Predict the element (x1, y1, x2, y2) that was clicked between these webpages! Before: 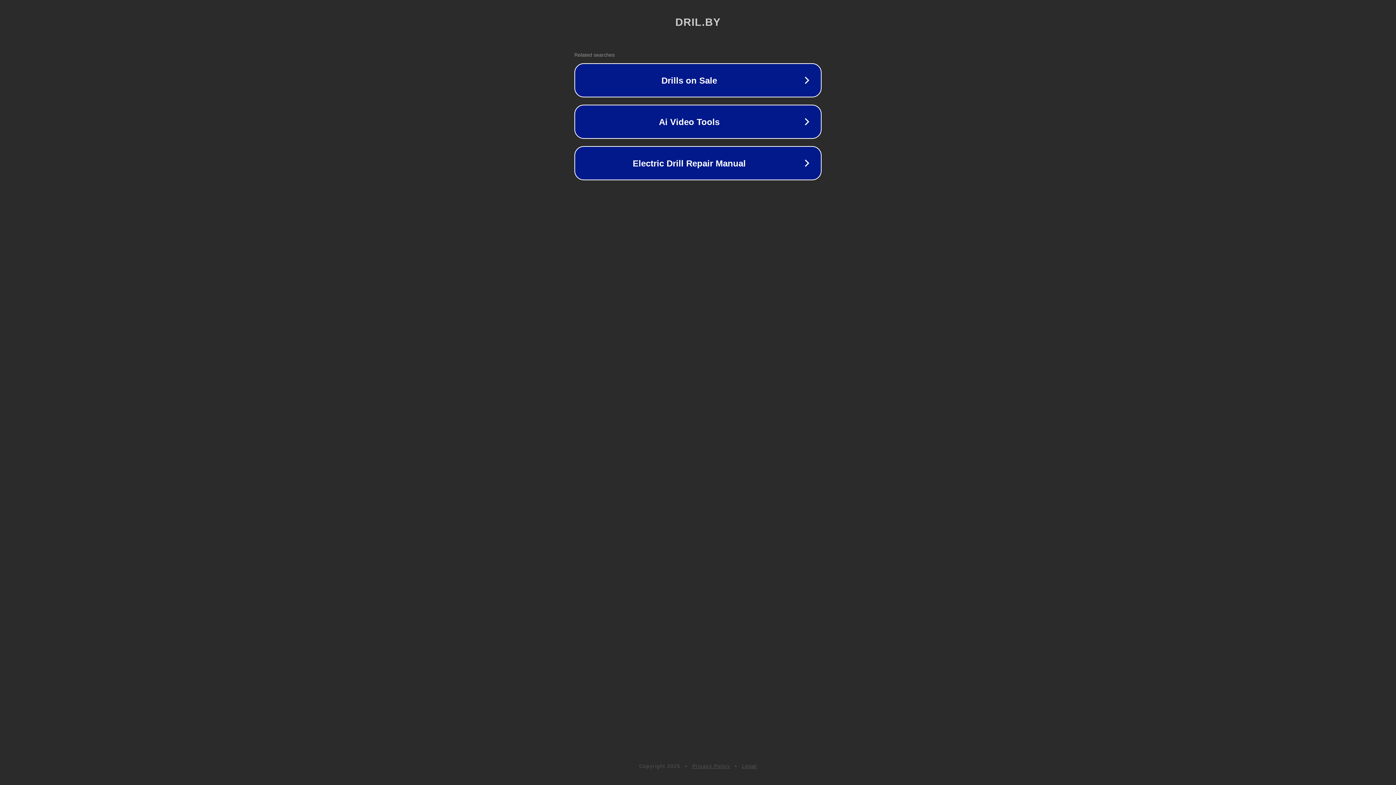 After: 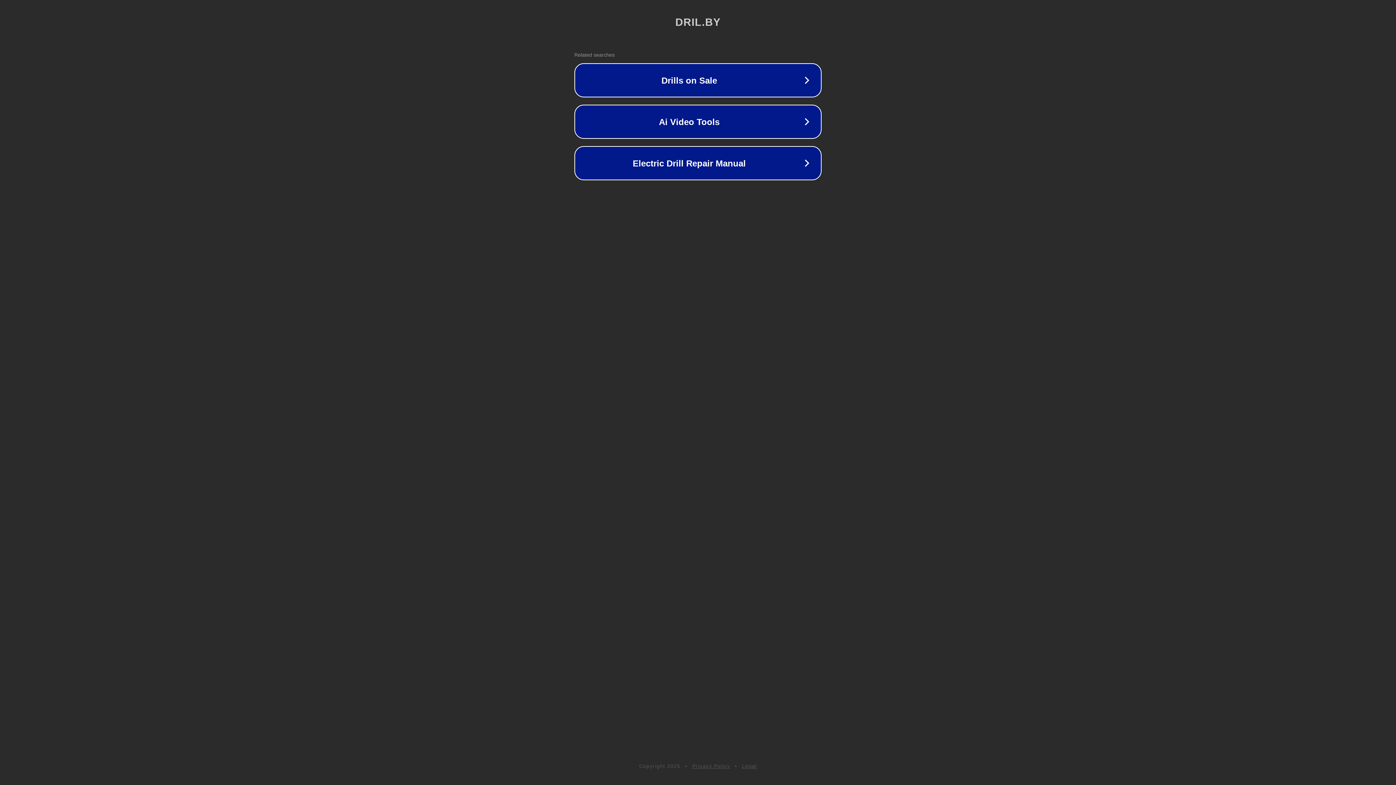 Action: label: Privacy Policy bbox: (692, 763, 730, 769)